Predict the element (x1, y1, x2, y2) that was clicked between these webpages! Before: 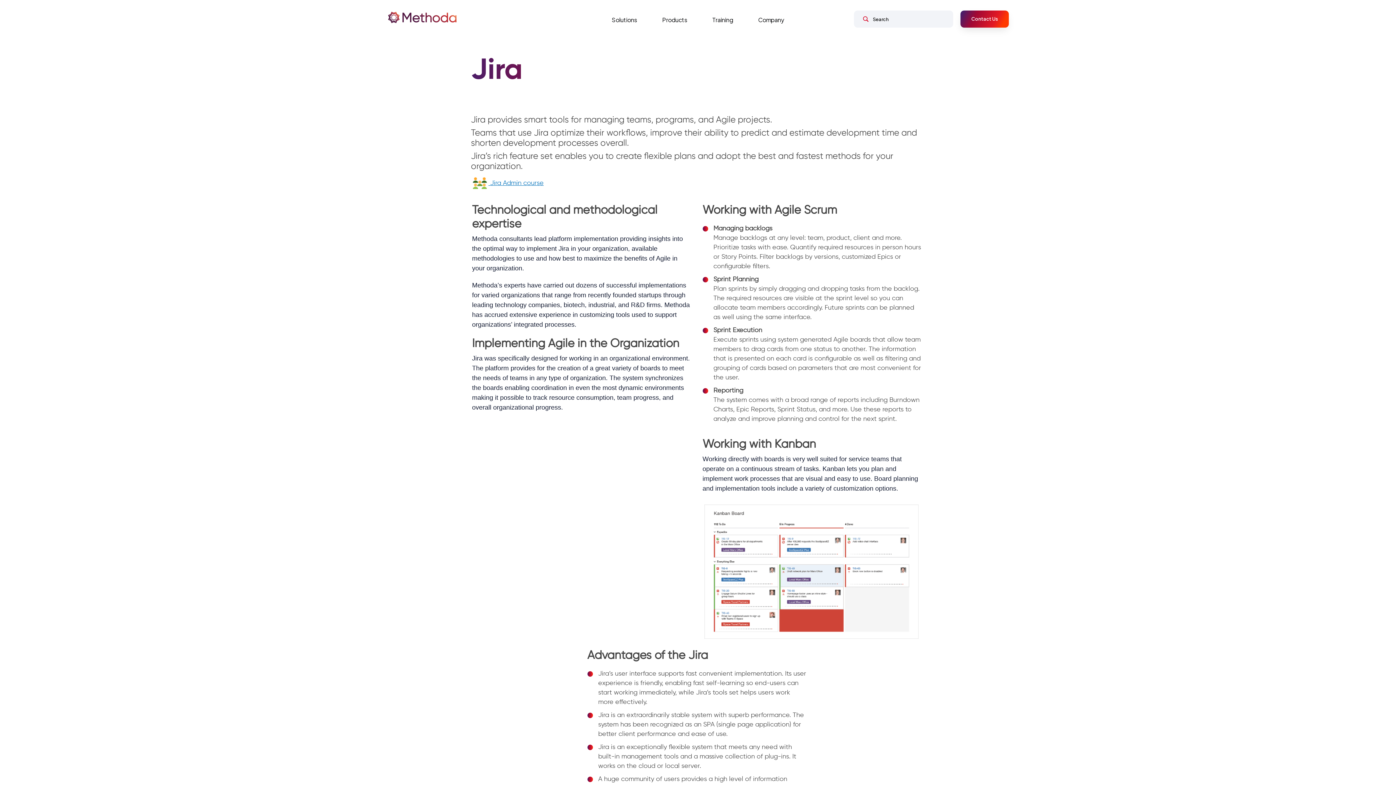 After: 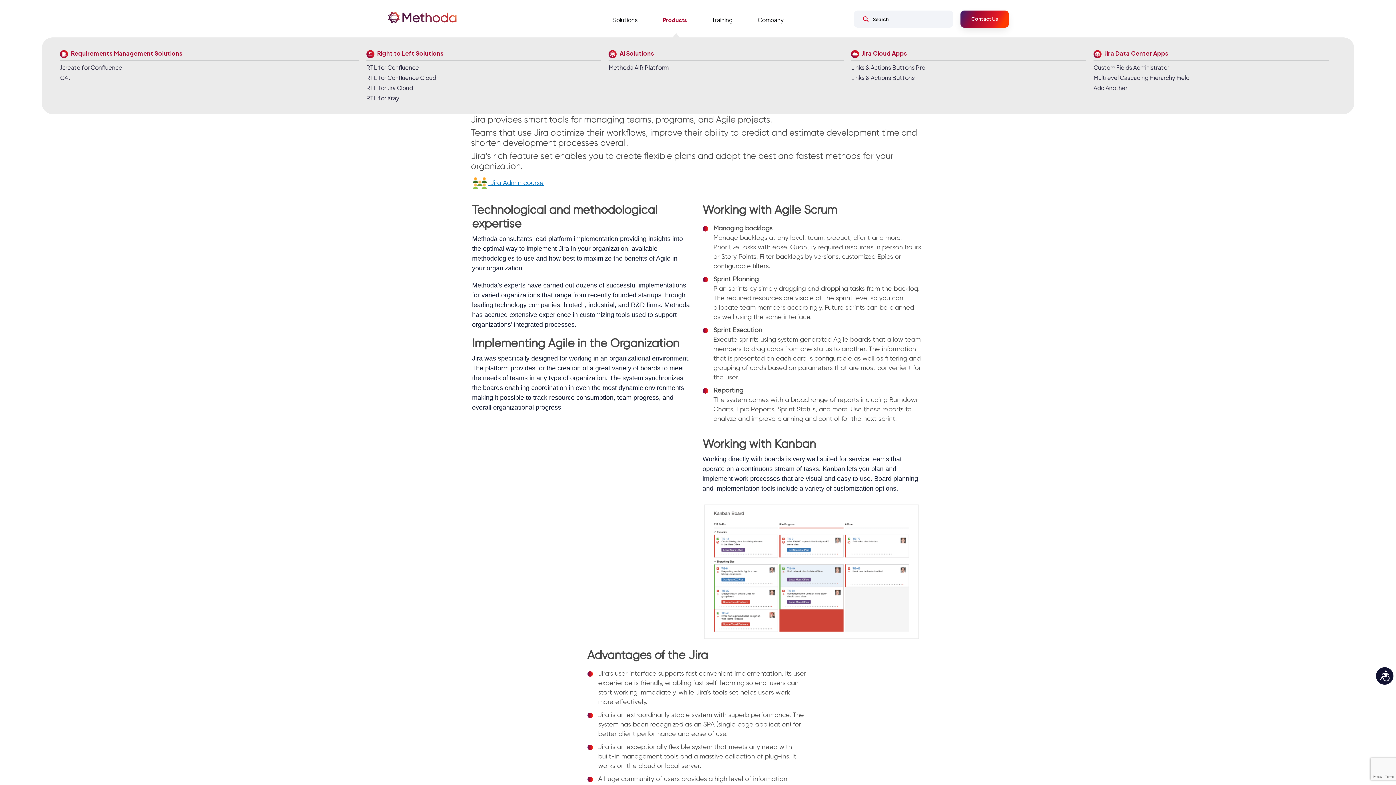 Action: label: Products bbox: (662, 4, 687, 37)